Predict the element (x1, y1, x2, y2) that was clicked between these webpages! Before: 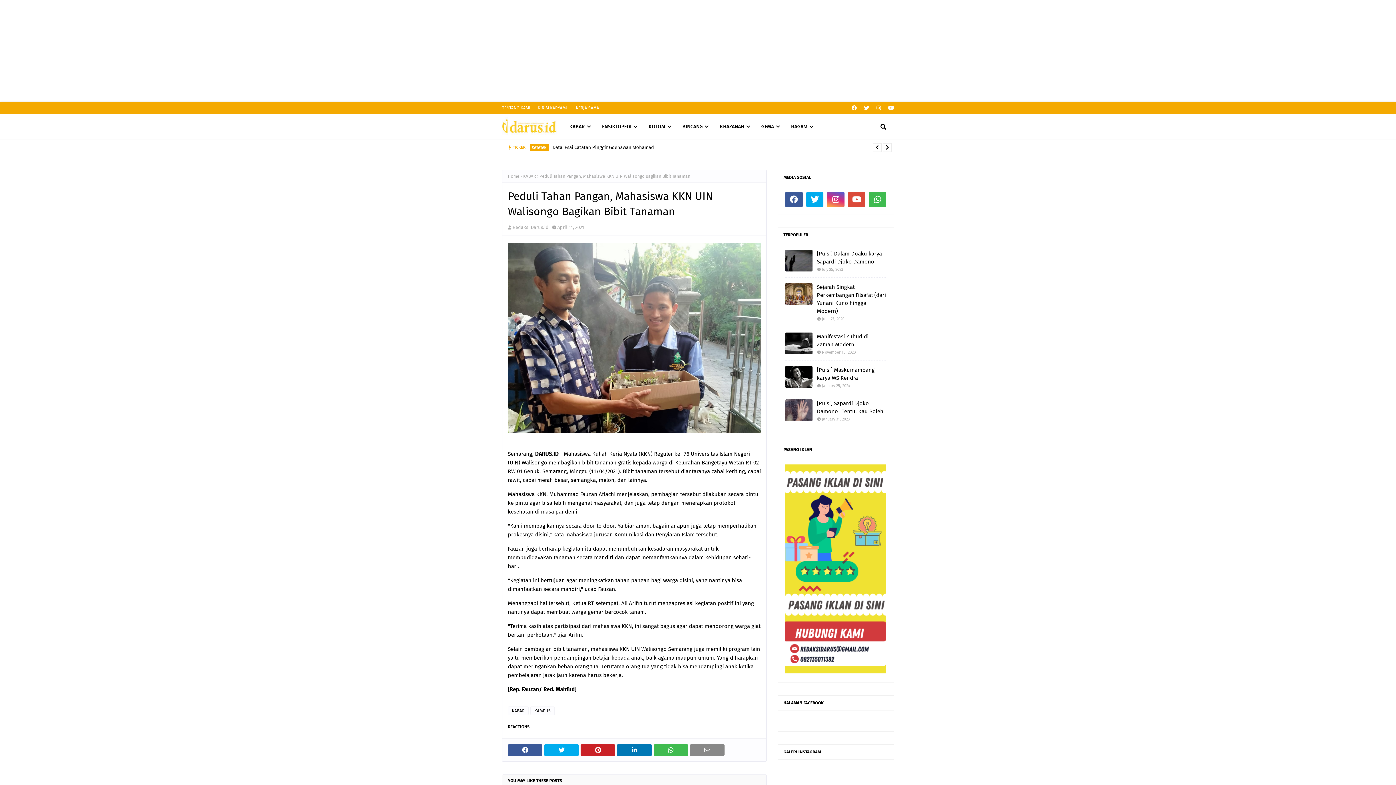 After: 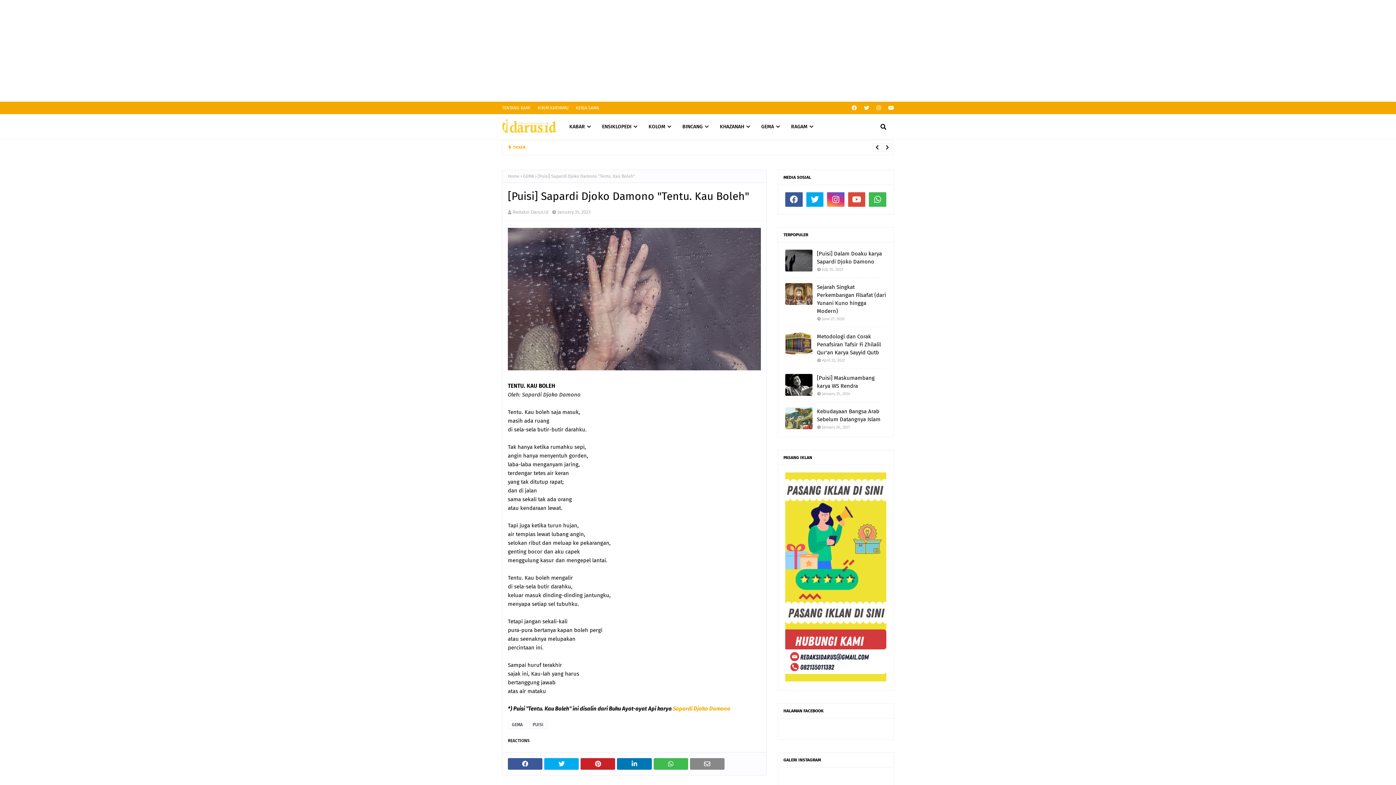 Action: label: [Puisi] Sapardi Djoko Damono "Tentu. Kau Boleh" bbox: (817, 399, 886, 415)